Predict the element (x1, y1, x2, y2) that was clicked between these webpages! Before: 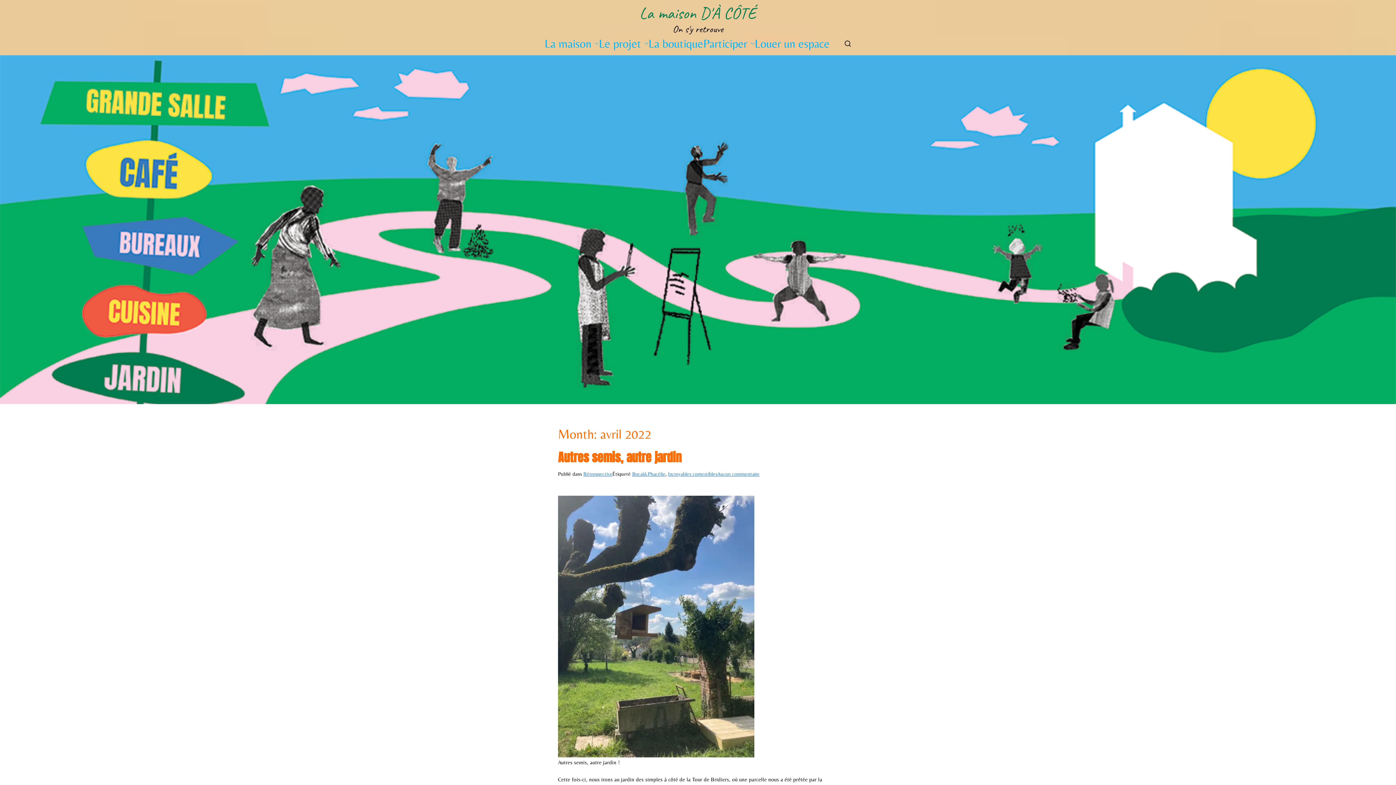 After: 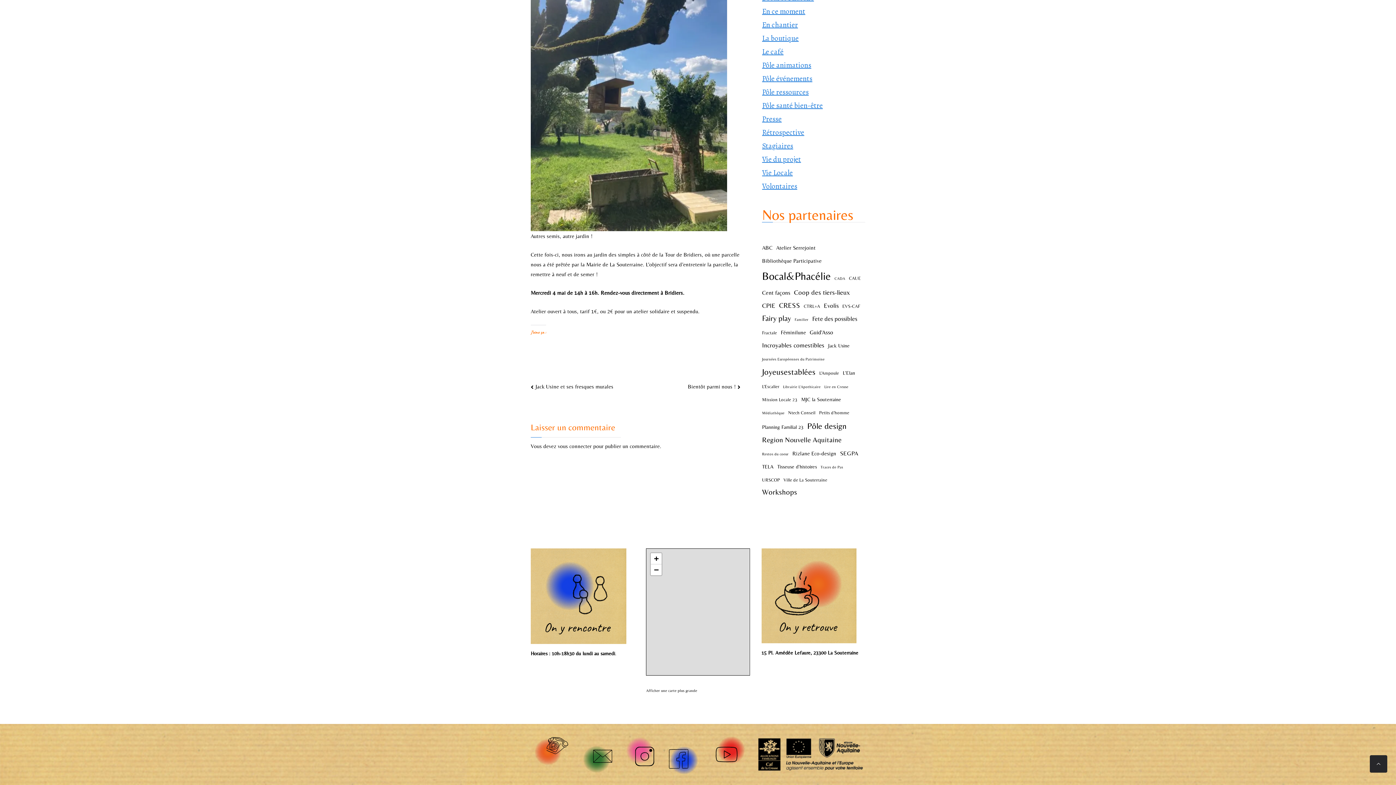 Action: label: Aucun commentaire
sur Autres semis, autre jardin bbox: (717, 471, 759, 477)